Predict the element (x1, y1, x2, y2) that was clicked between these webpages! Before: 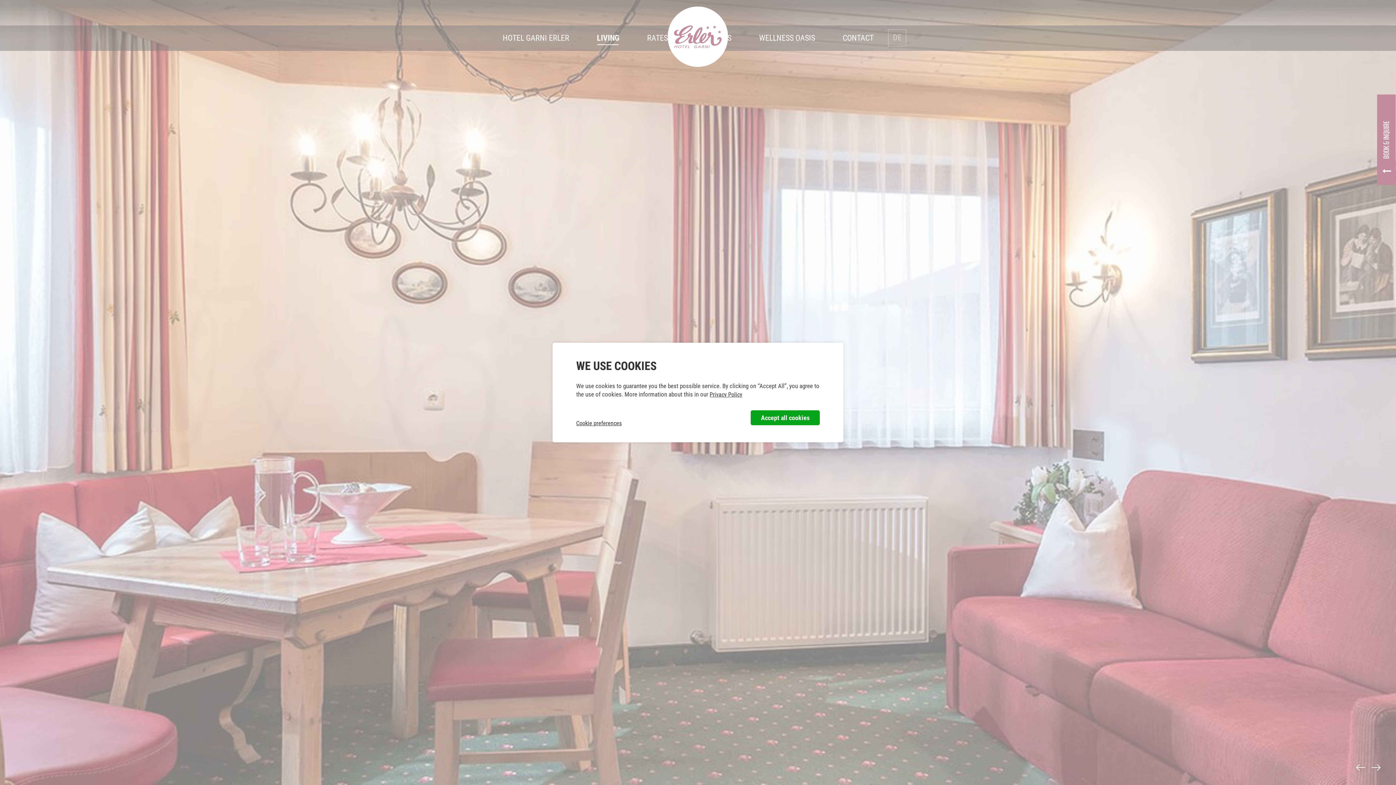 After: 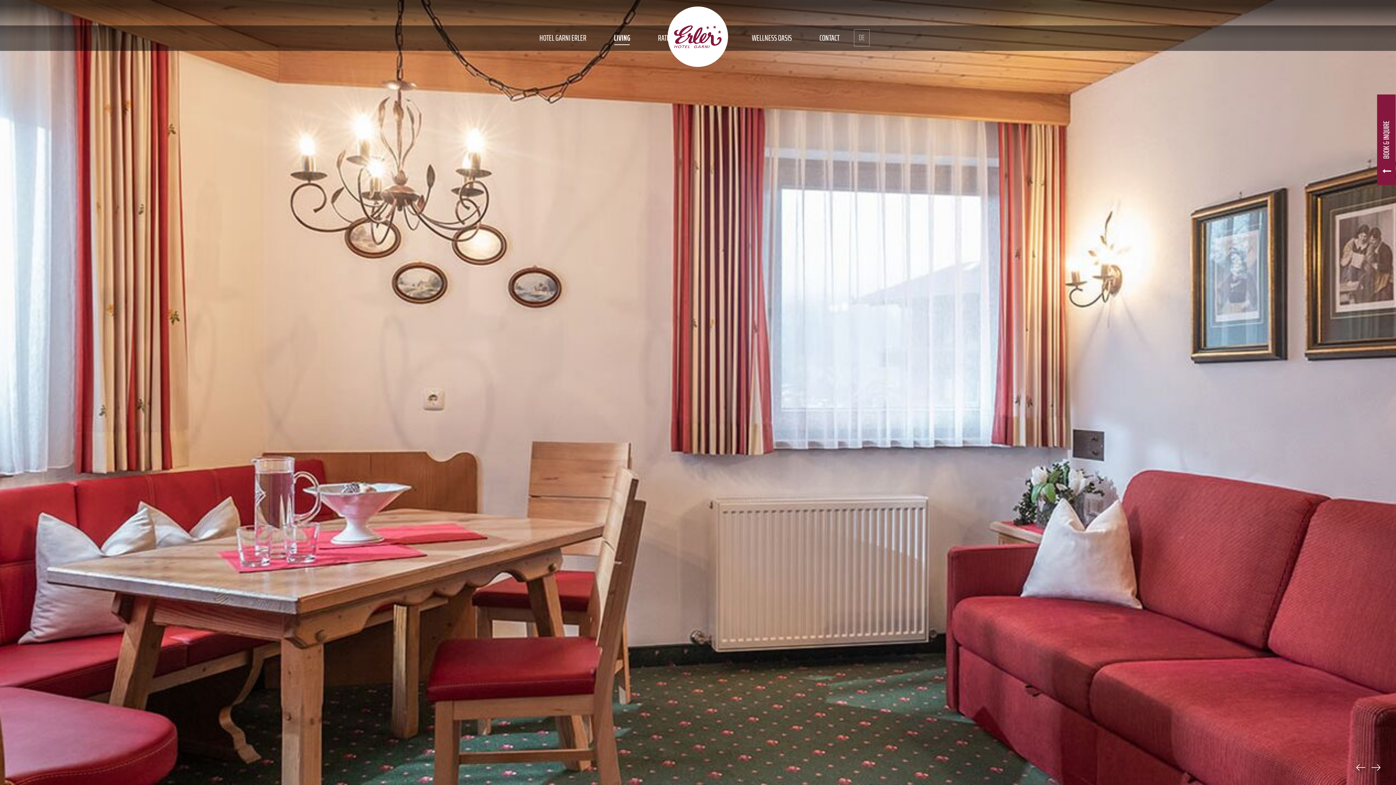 Action: bbox: (751, 410, 820, 425) label: Accept all cookies